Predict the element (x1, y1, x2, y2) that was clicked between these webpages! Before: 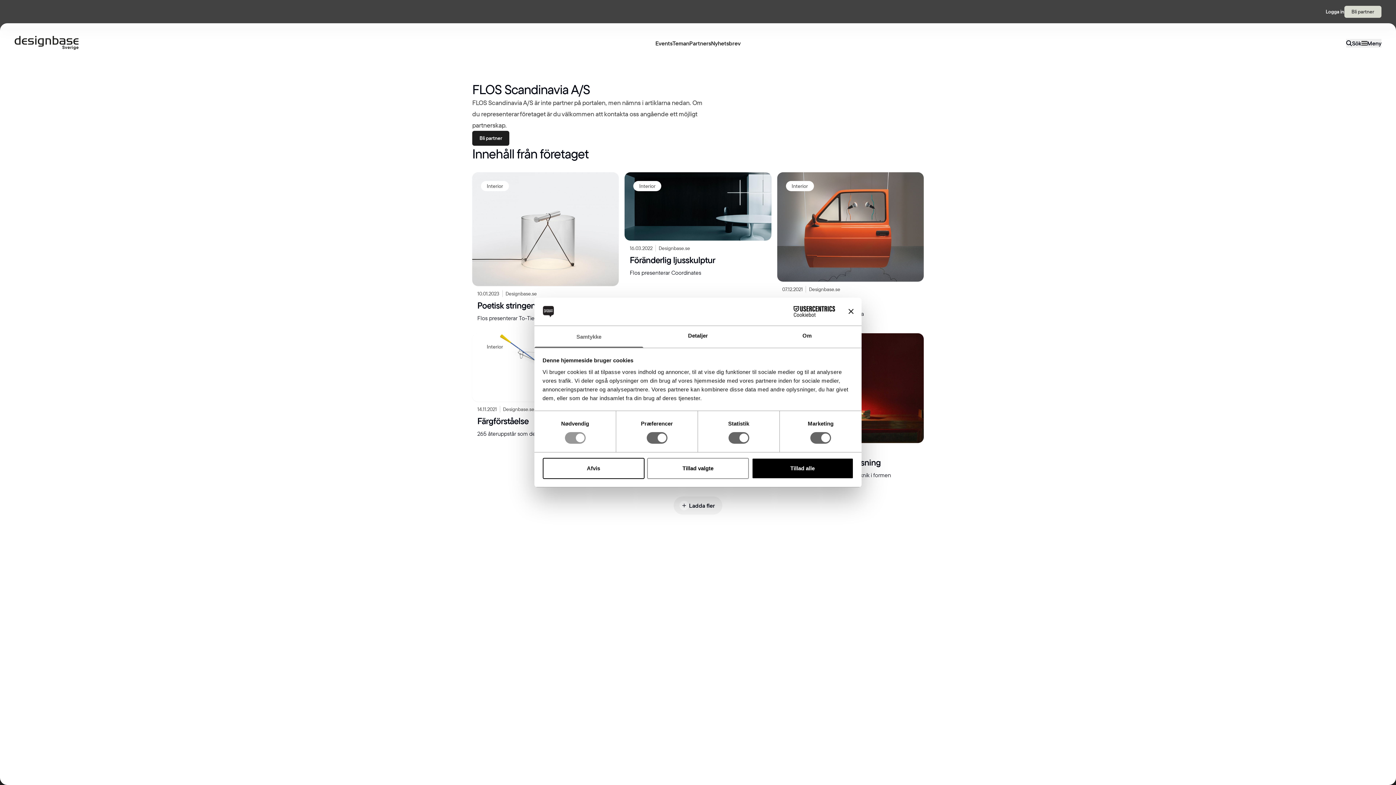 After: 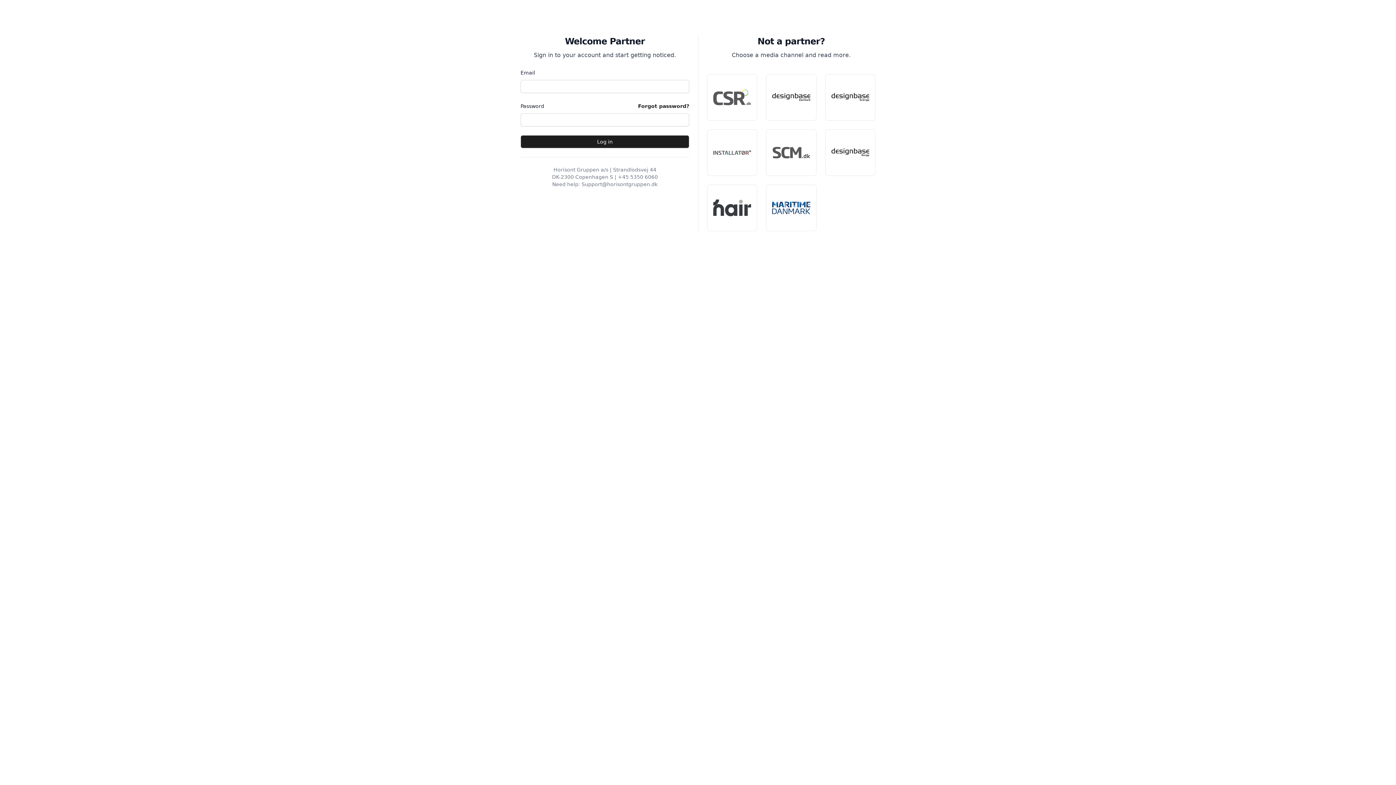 Action: bbox: (1326, 8, 1344, 14) label: Logga in